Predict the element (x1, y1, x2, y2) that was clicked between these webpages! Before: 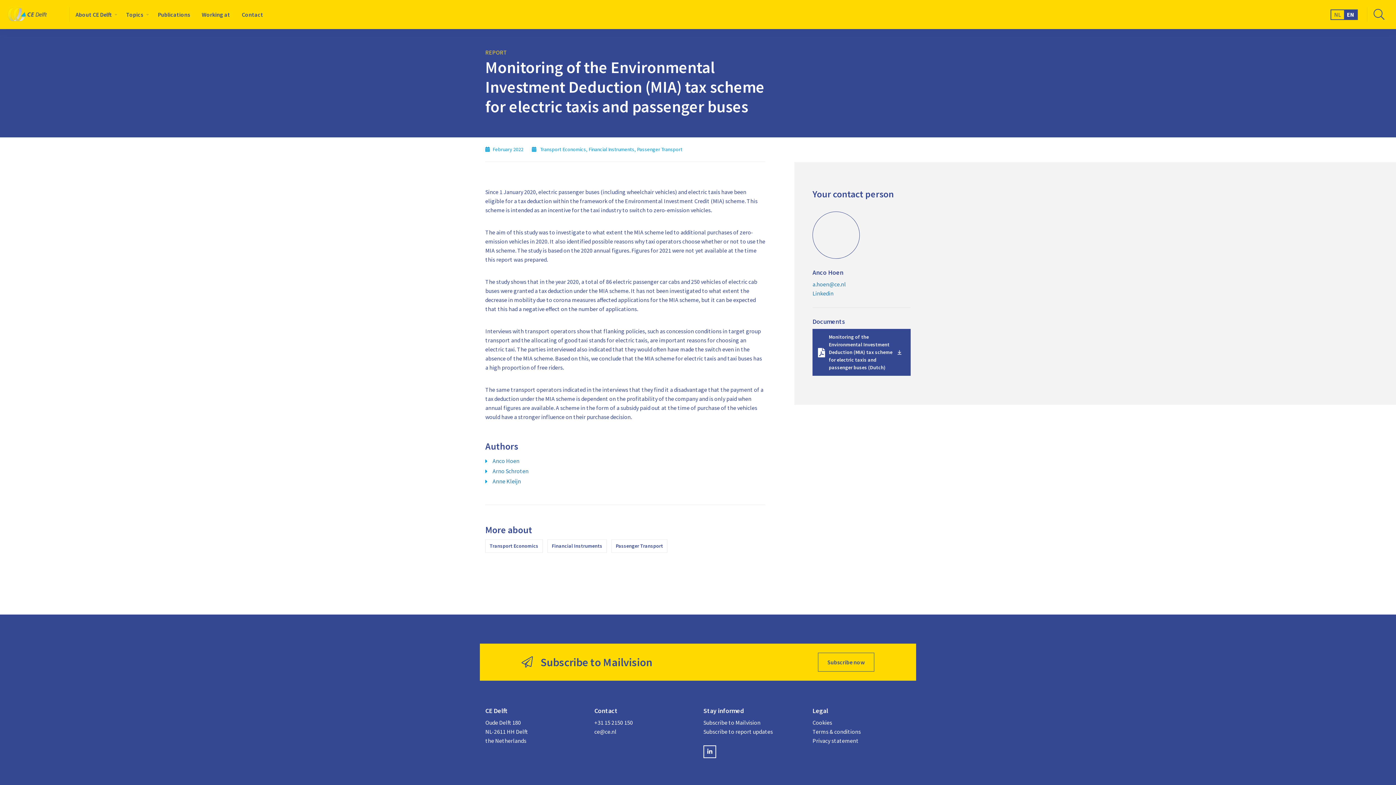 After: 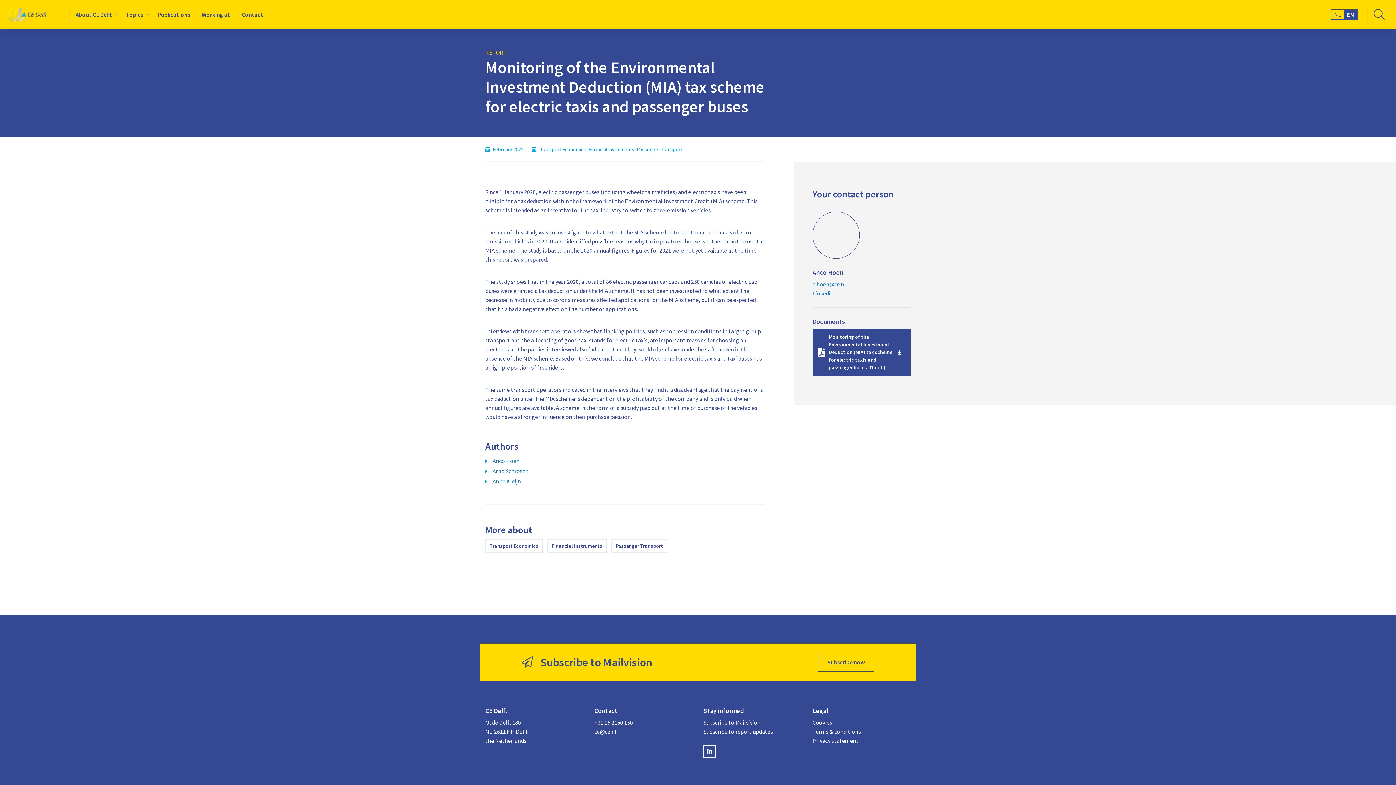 Action: label: +31 15 2150 150 bbox: (594, 719, 633, 726)